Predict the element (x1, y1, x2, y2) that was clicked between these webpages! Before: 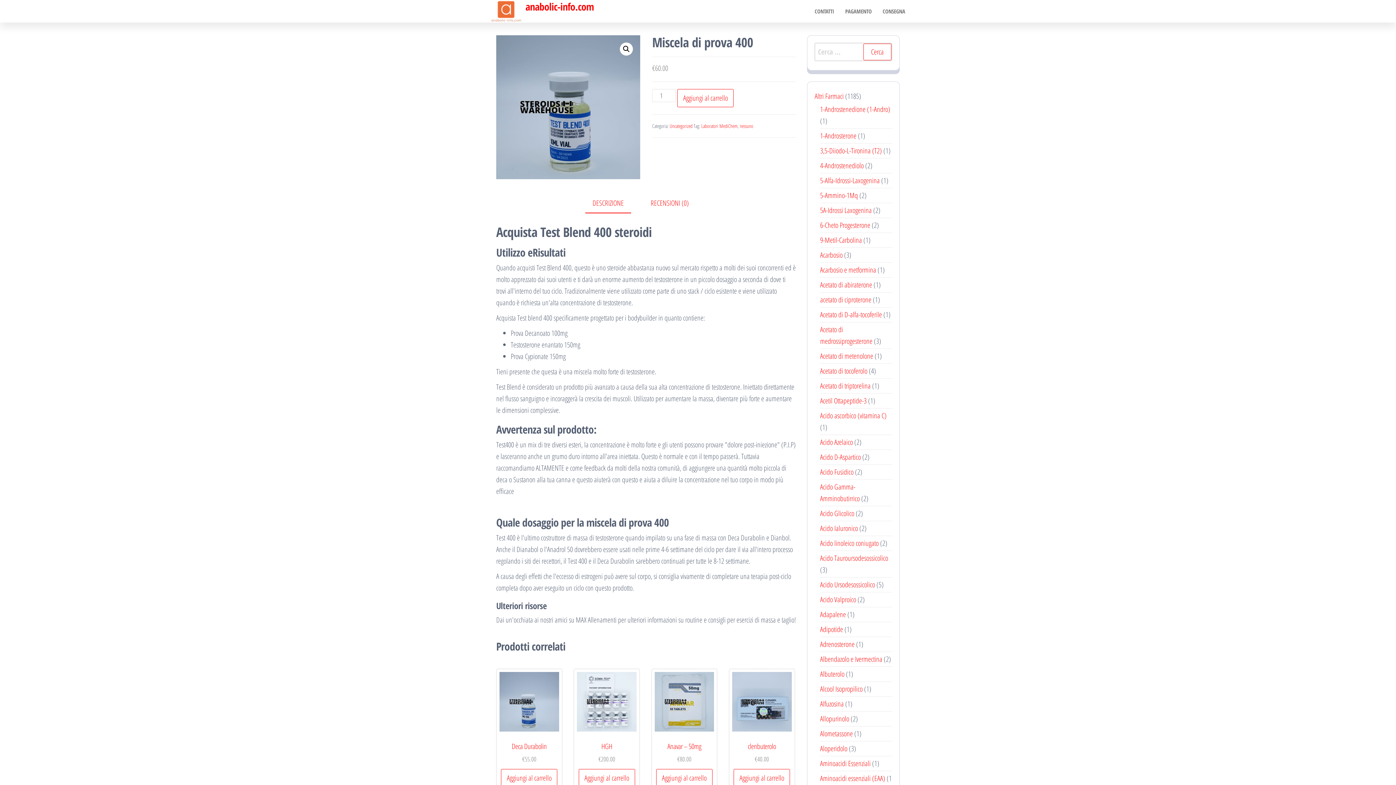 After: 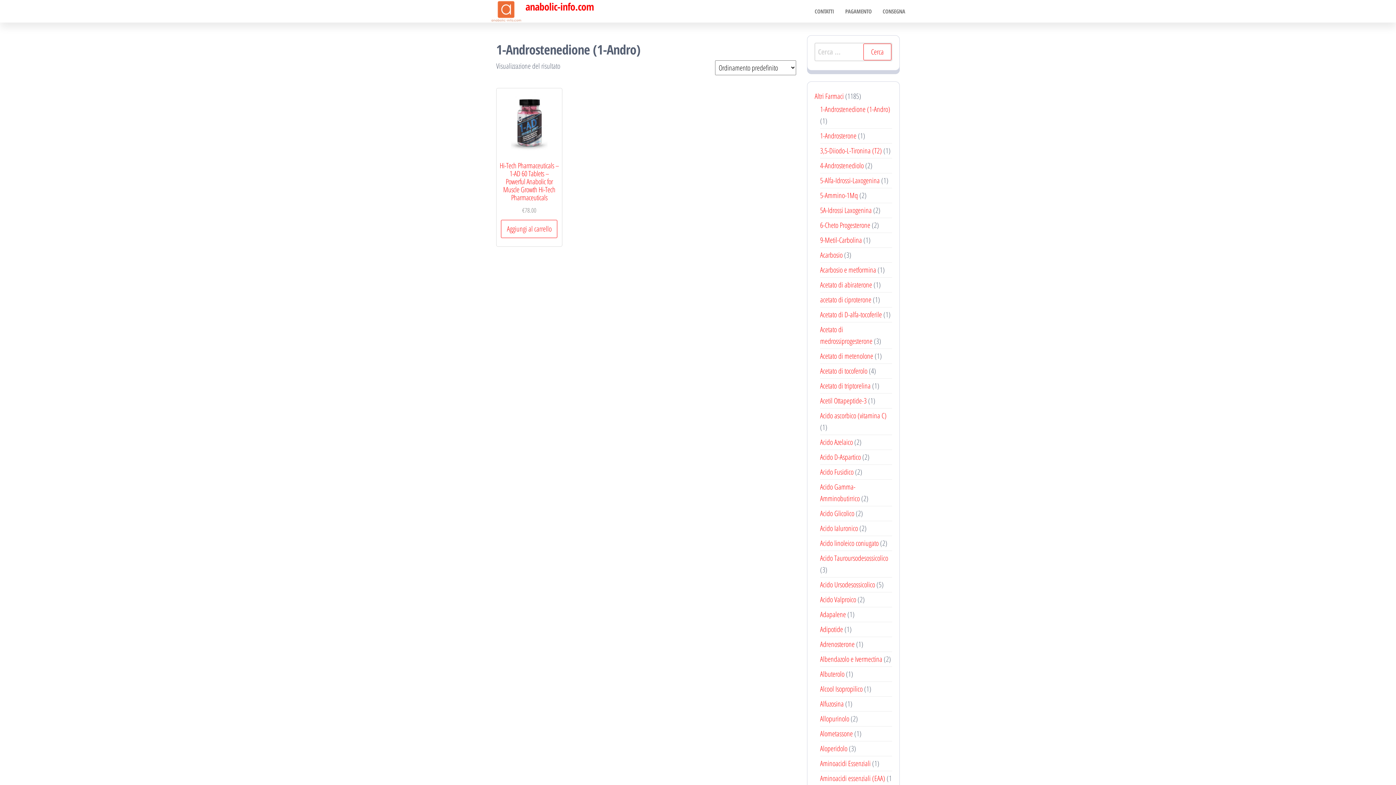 Action: label: 1-Androstenedione (1-Andro) bbox: (820, 104, 890, 114)